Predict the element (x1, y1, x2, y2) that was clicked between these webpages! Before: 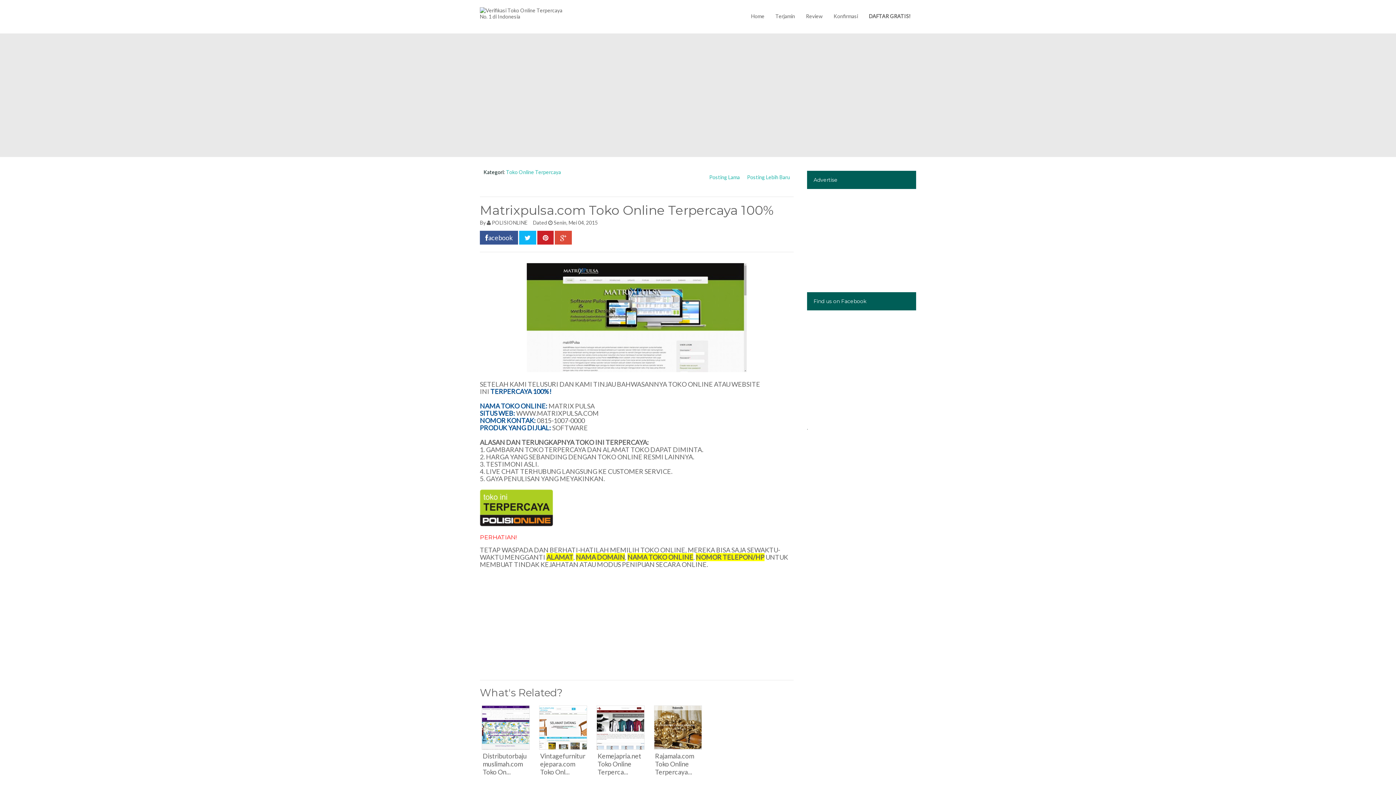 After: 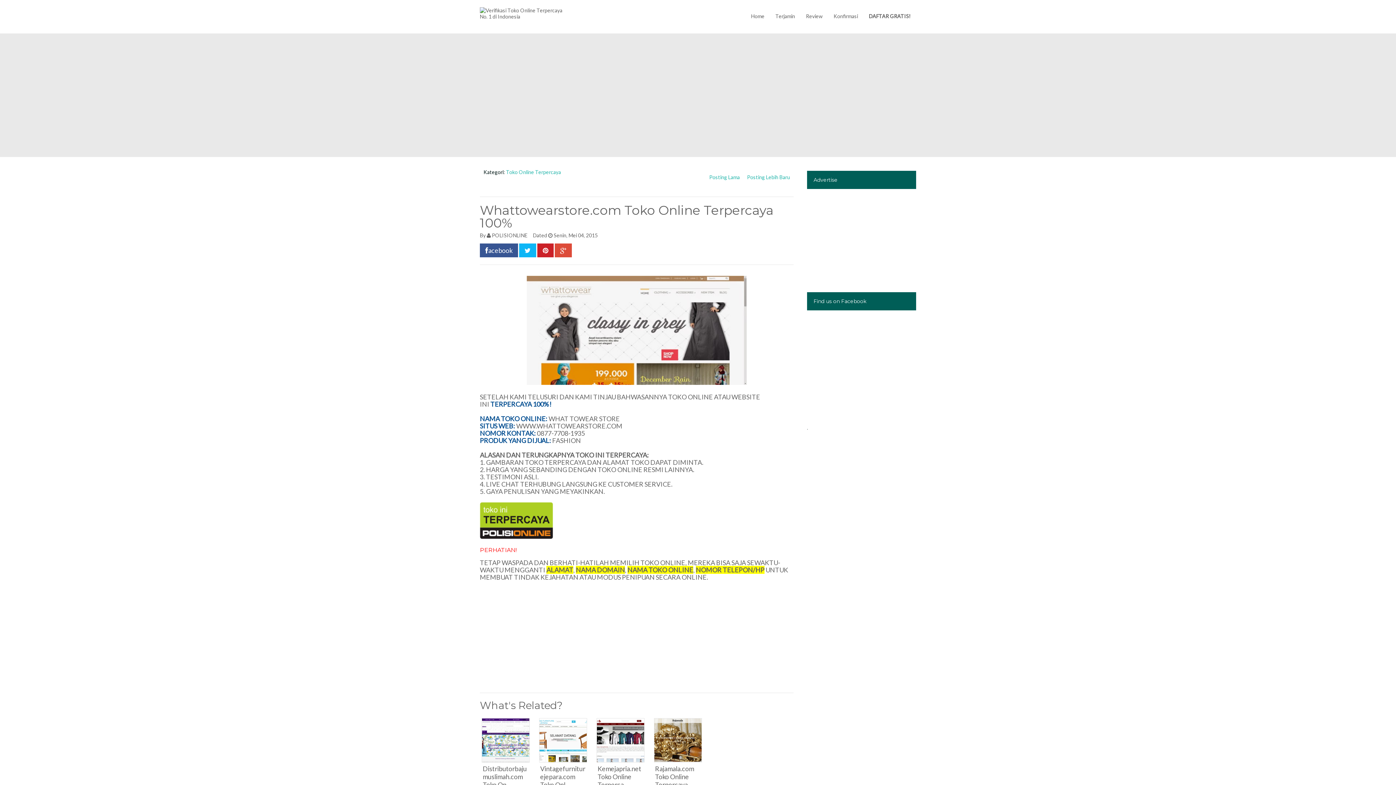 Action: bbox: (709, 174, 740, 180) label: Posting Lama